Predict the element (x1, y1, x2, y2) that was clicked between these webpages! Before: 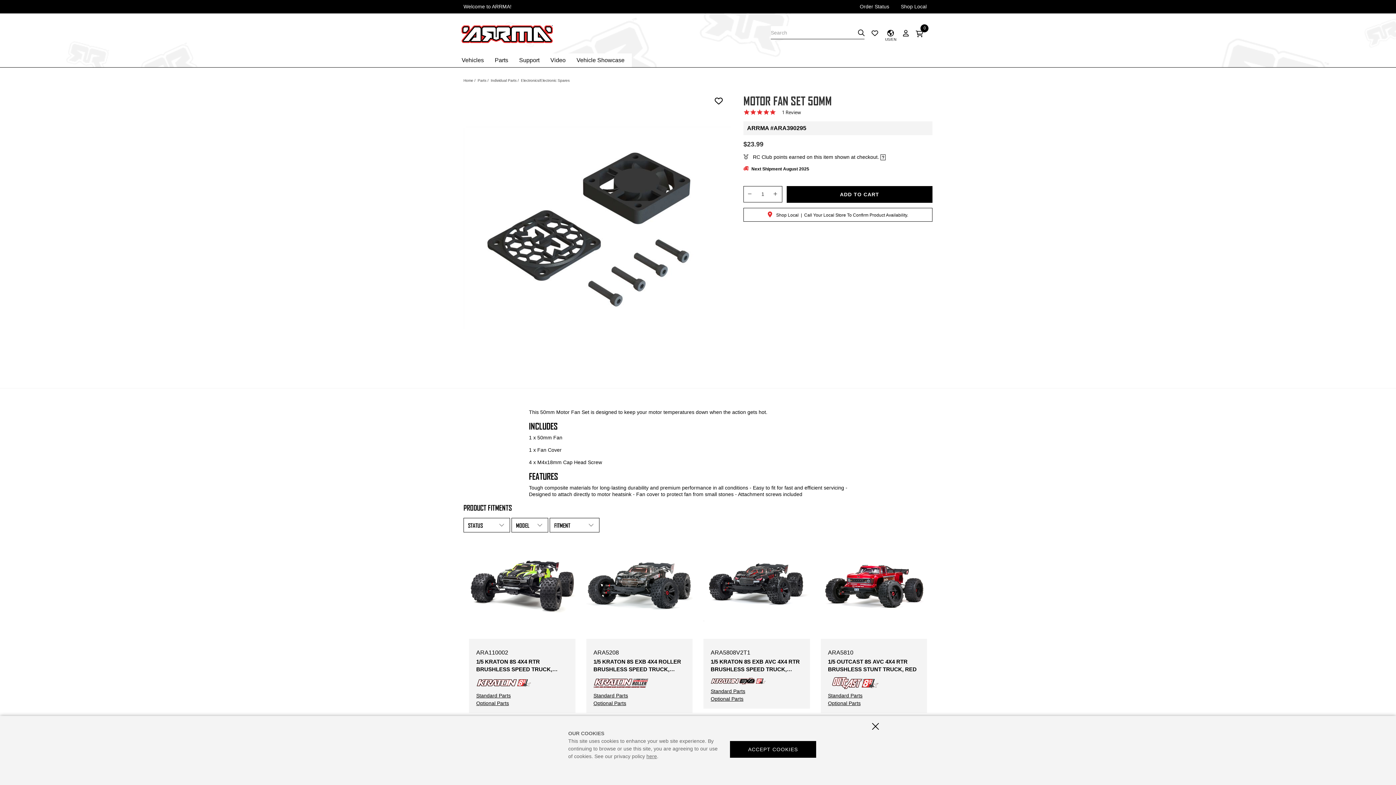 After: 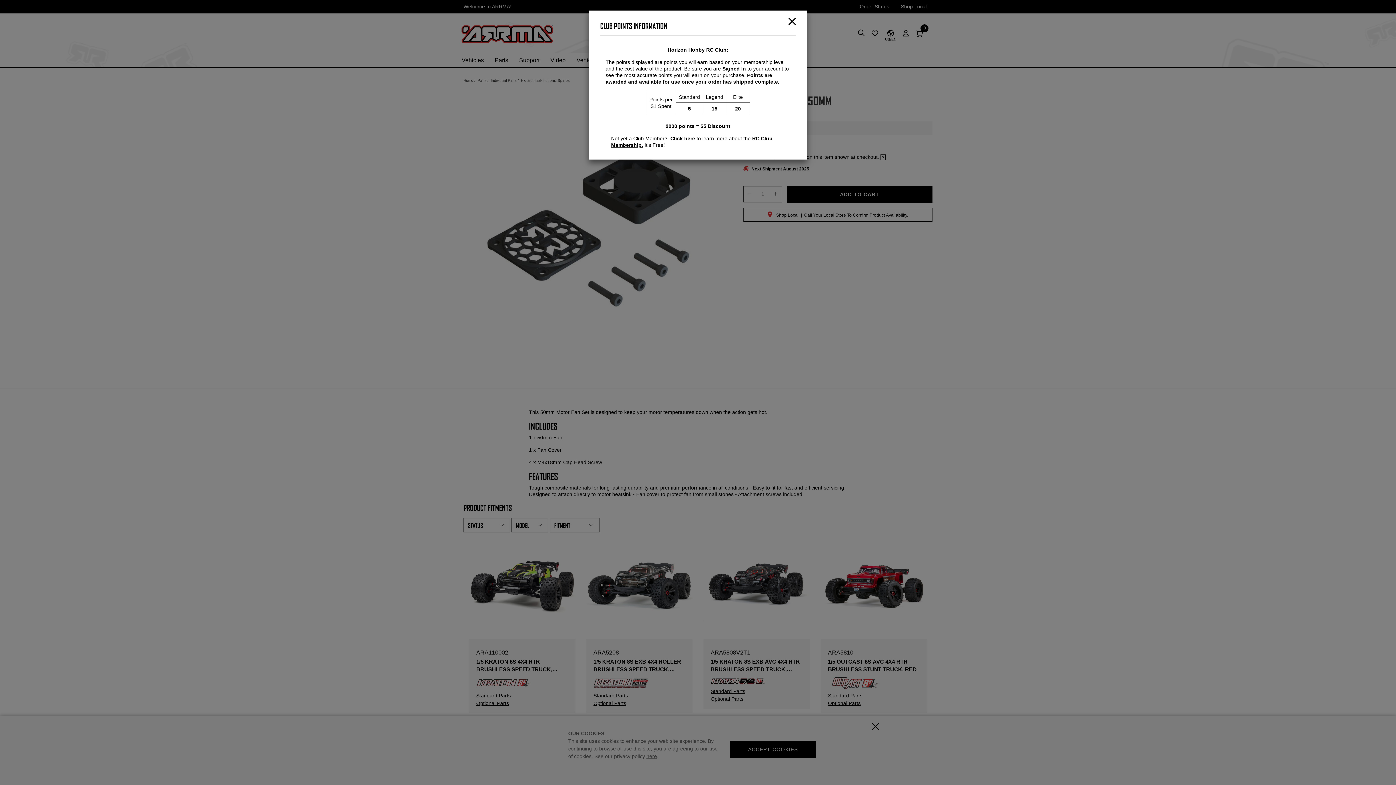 Action: bbox: (880, 154, 885, 160)